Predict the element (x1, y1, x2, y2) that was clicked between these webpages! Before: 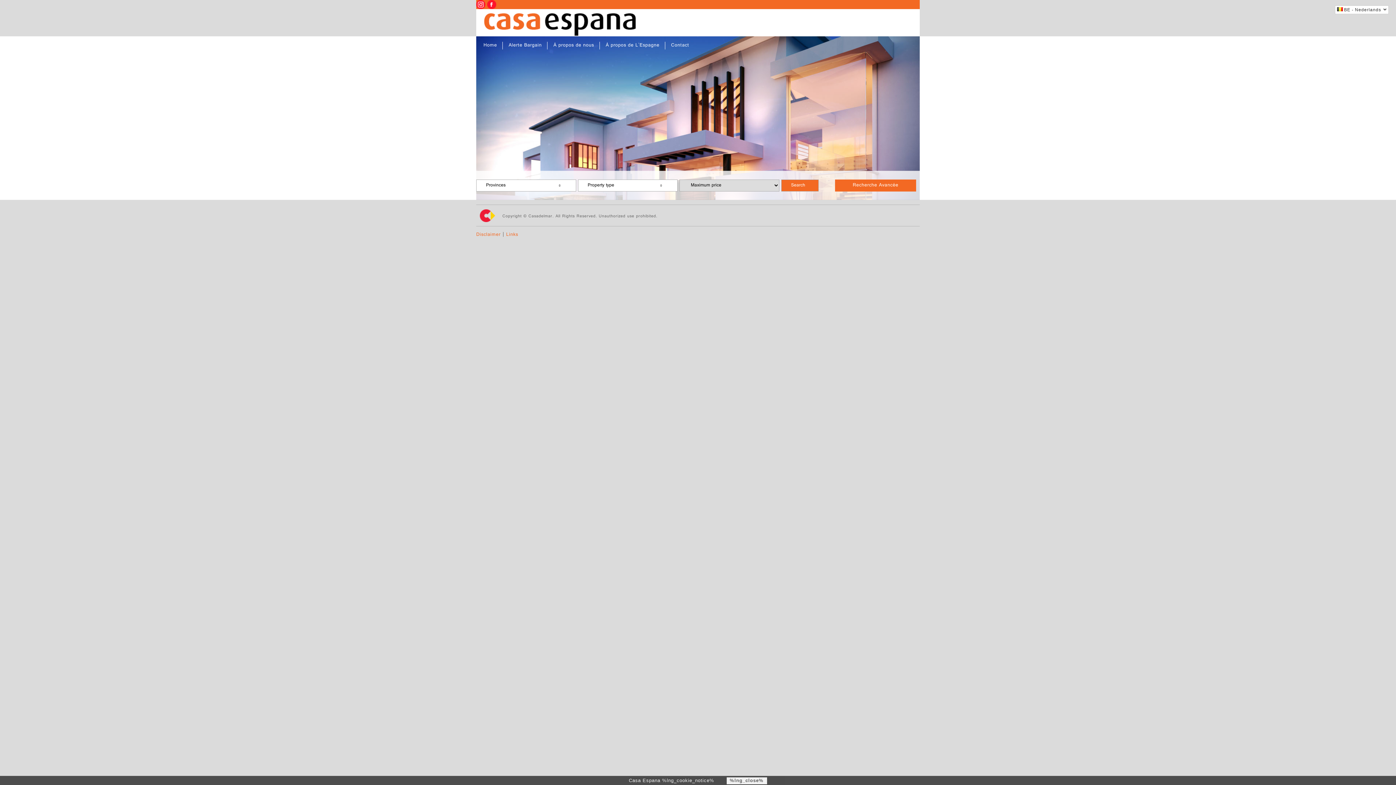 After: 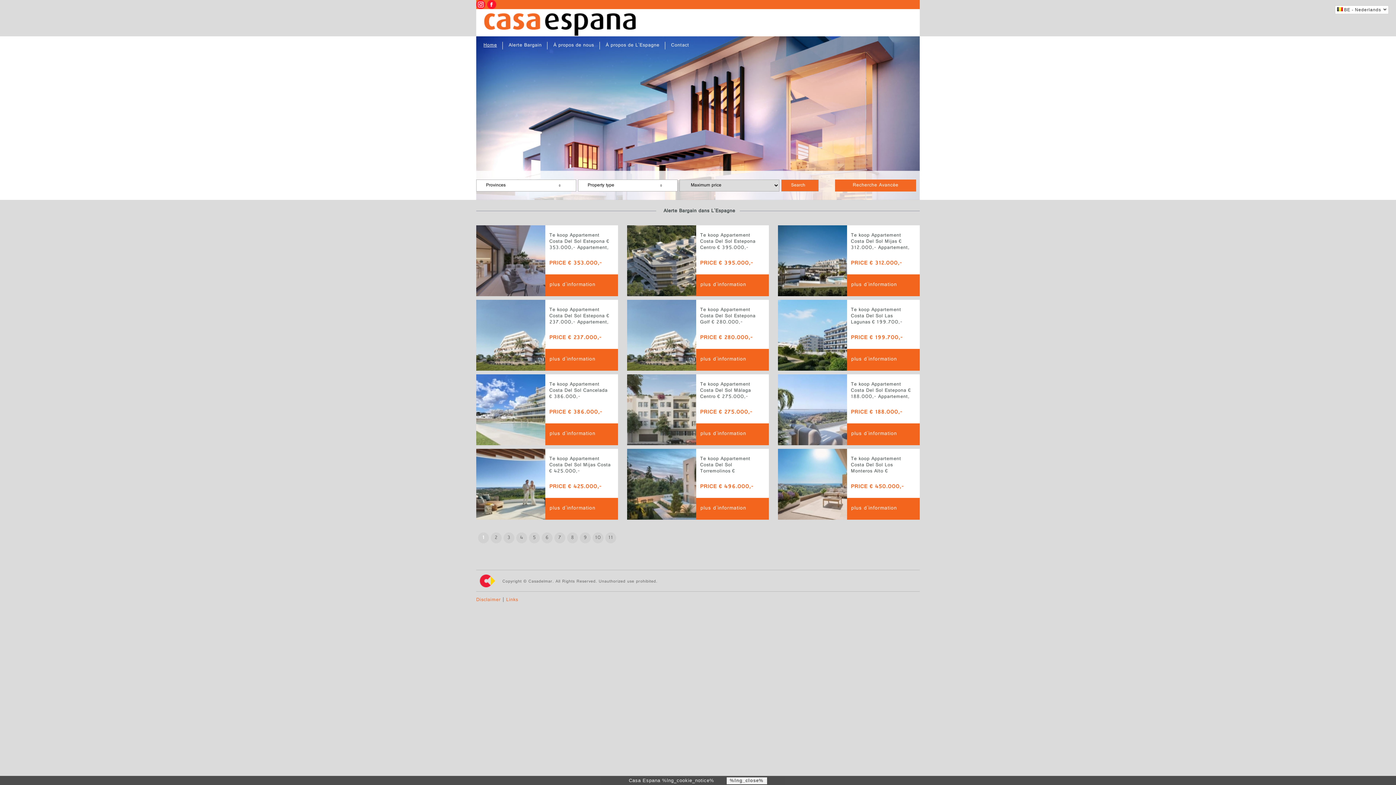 Action: bbox: (481, 12, 638, 36)